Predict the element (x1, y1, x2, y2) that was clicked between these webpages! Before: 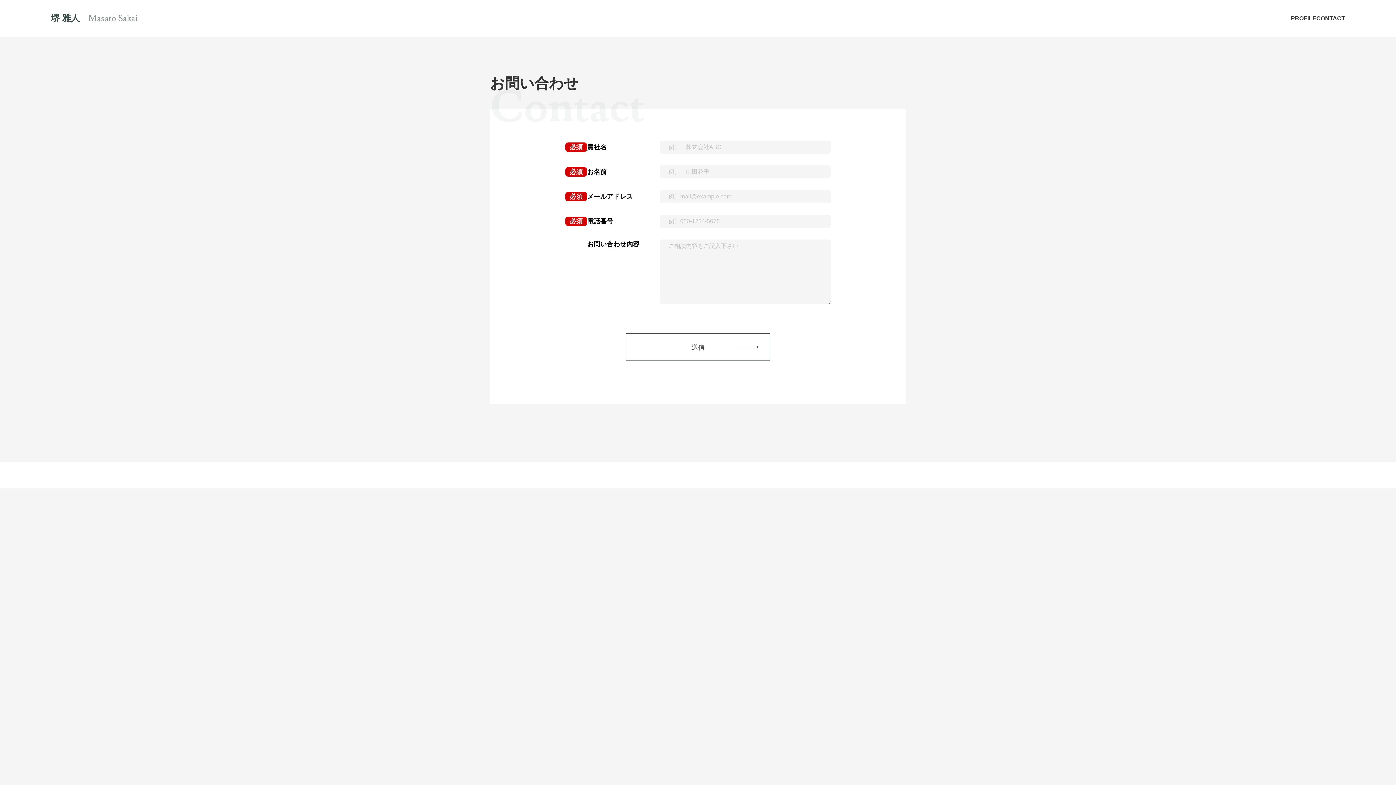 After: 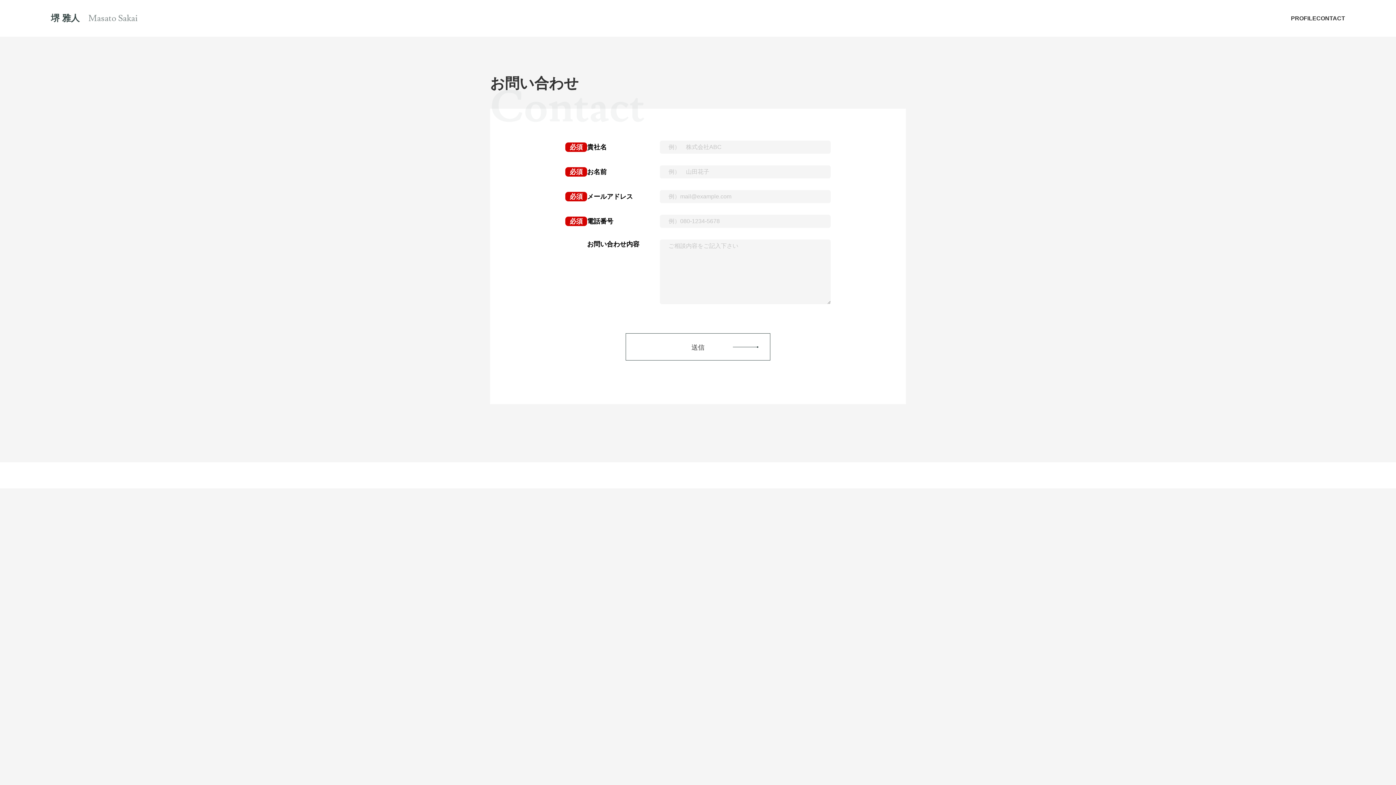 Action: label: CONTACT bbox: (1316, 14, 1345, 22)